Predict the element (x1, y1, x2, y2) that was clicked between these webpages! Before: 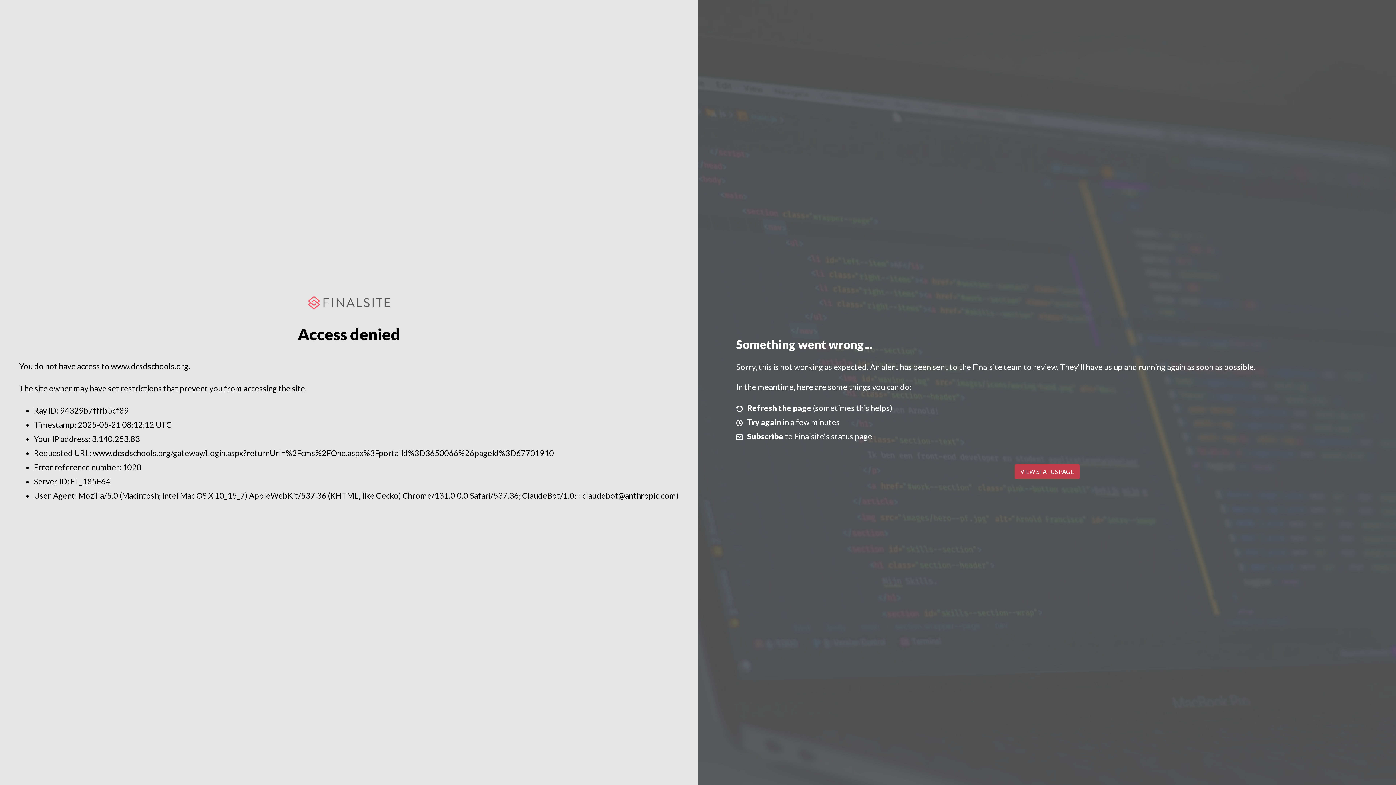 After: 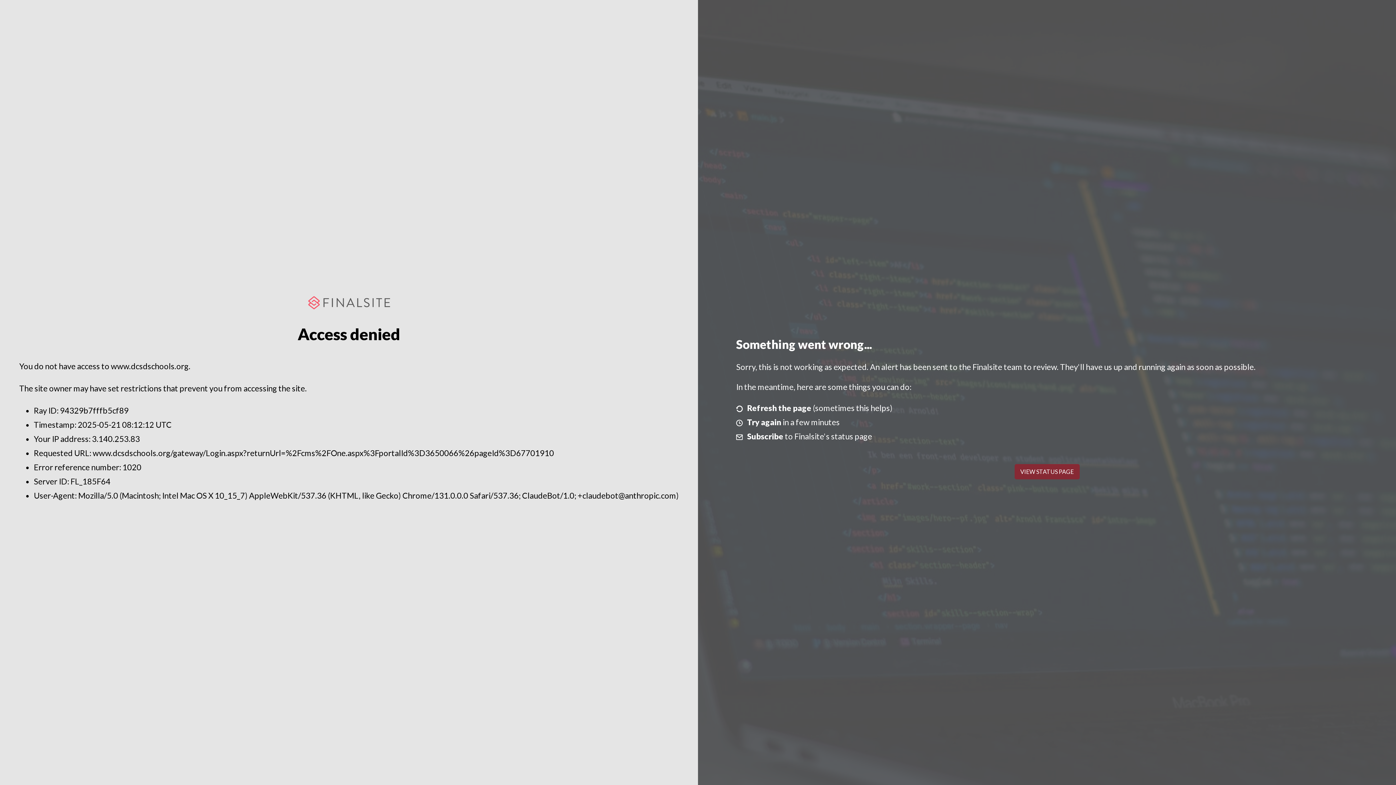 Action: label: VIEW STATUS PAGE bbox: (1014, 464, 1079, 479)